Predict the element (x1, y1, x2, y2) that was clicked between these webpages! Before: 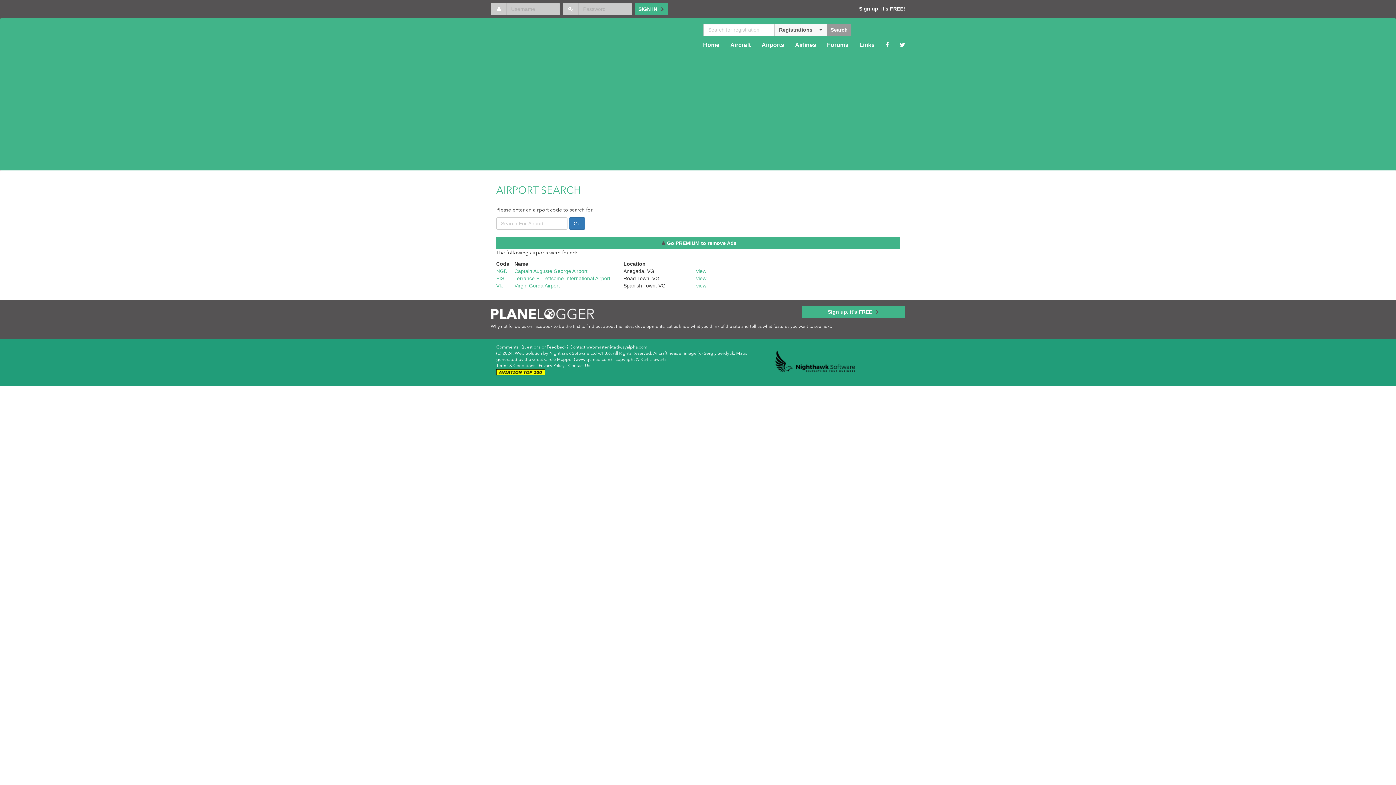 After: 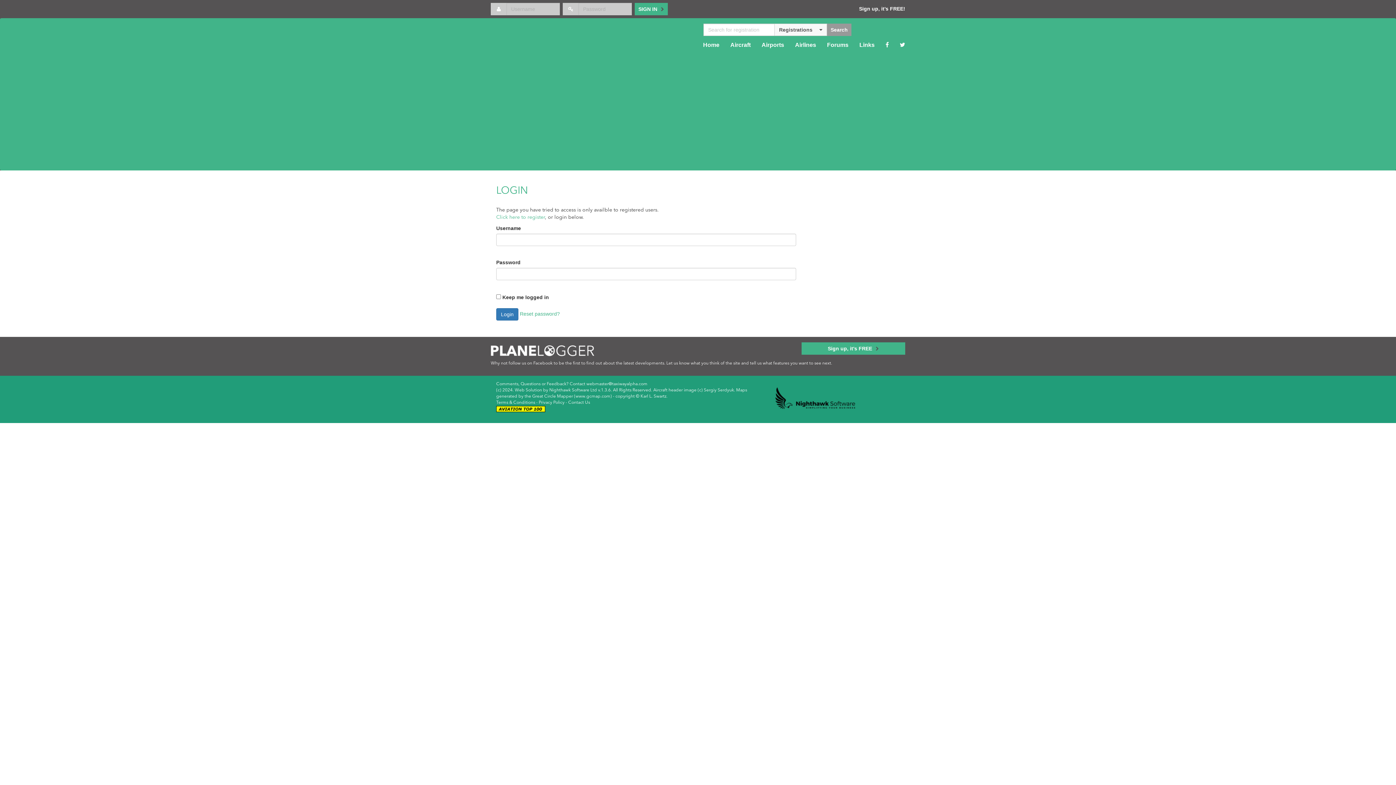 Action: label: Virgin Gorda Airport bbox: (514, 282, 560, 288)